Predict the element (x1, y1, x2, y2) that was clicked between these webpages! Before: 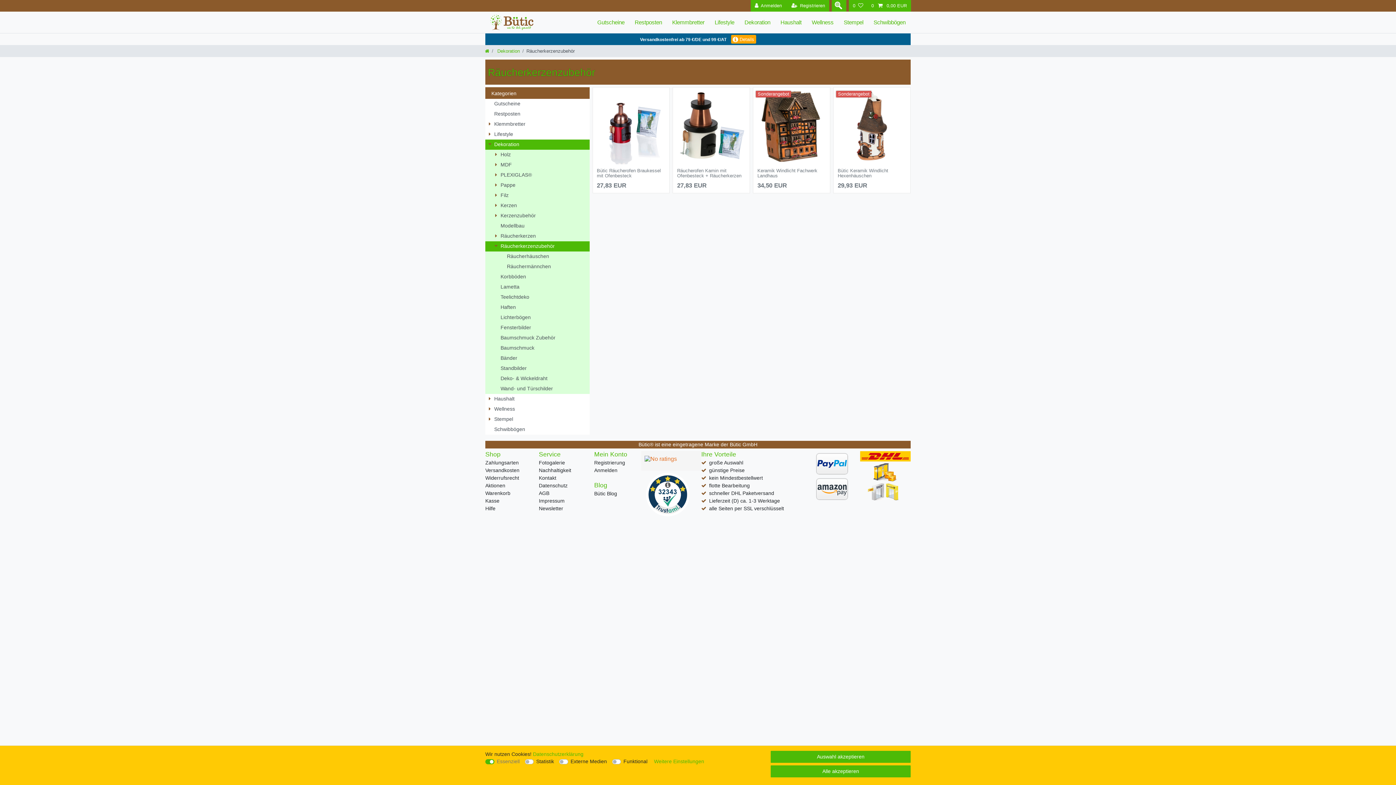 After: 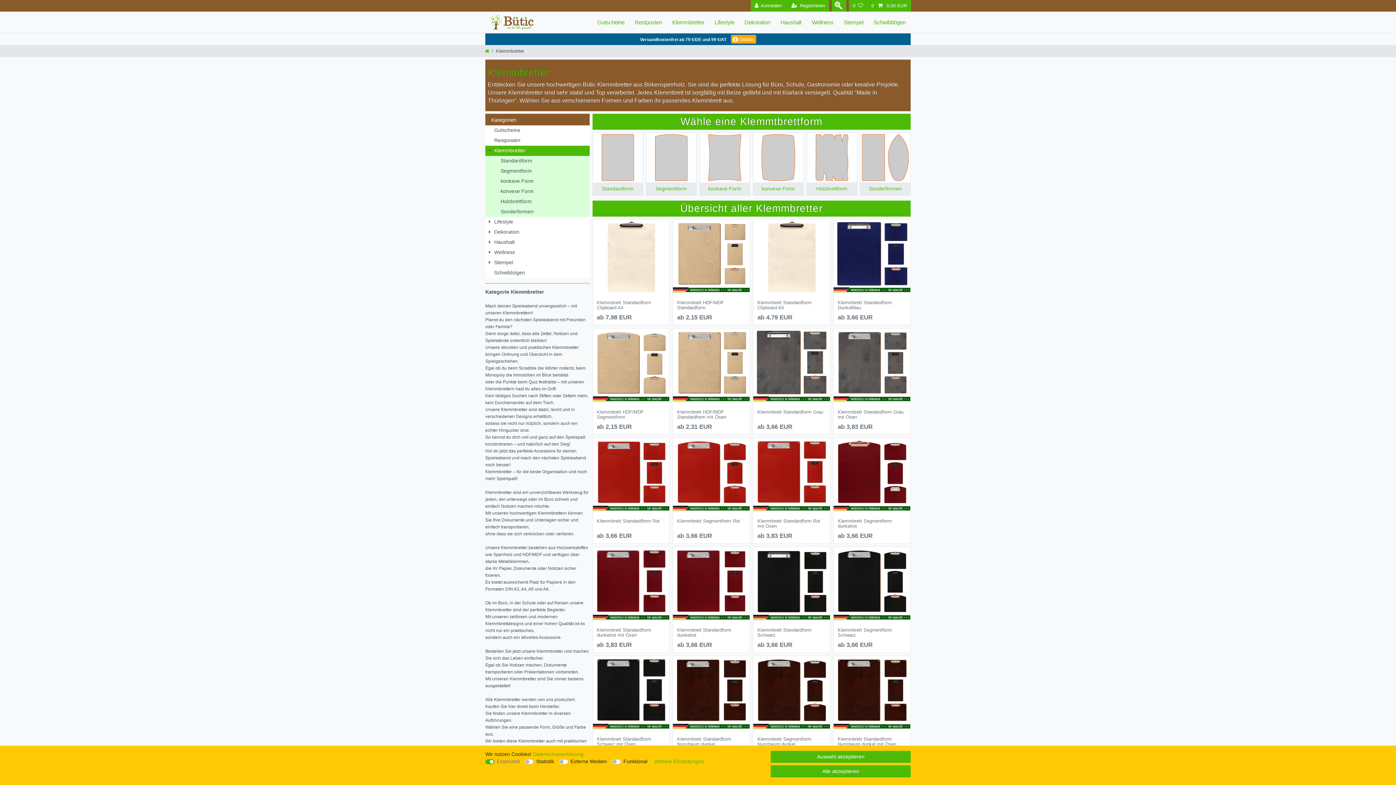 Action: label: Klemmbretter bbox: (485, 119, 589, 129)